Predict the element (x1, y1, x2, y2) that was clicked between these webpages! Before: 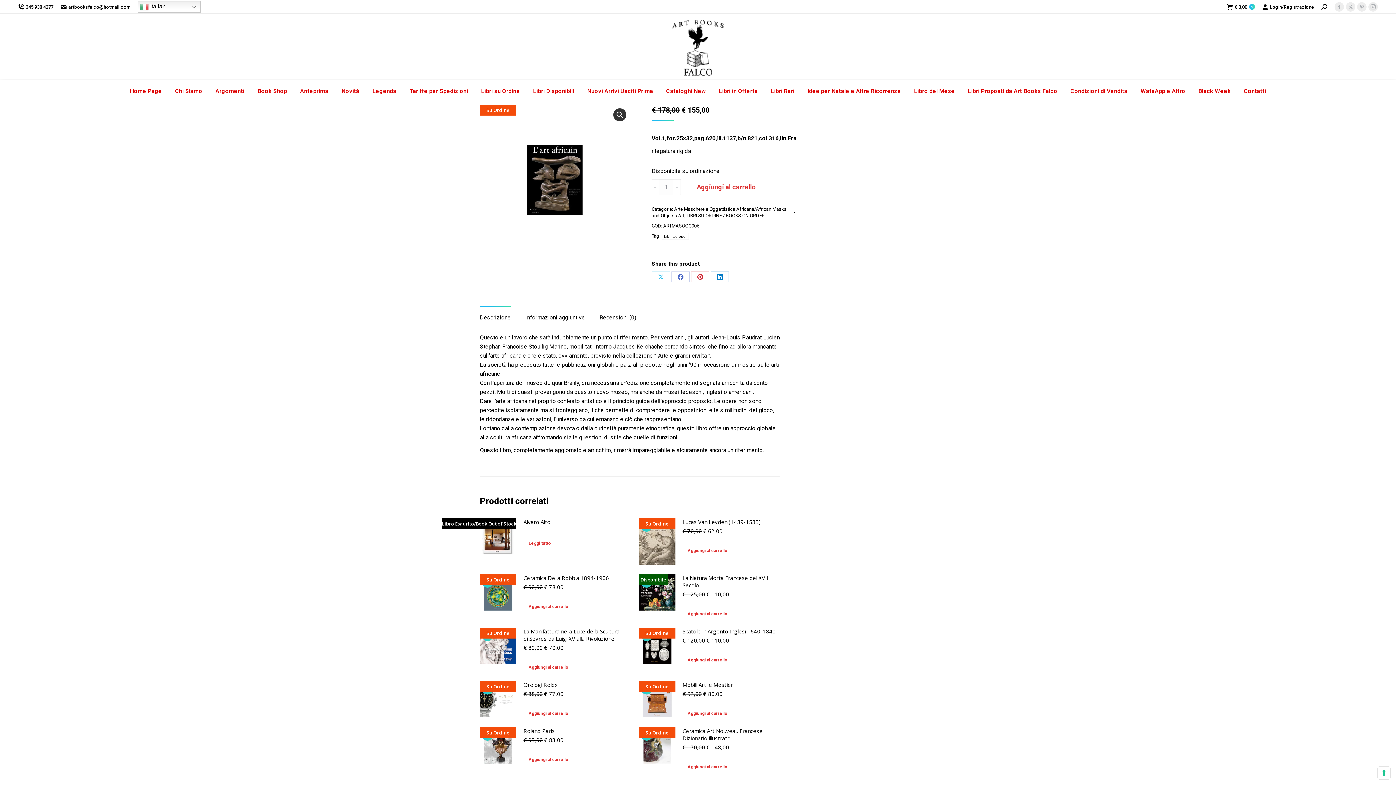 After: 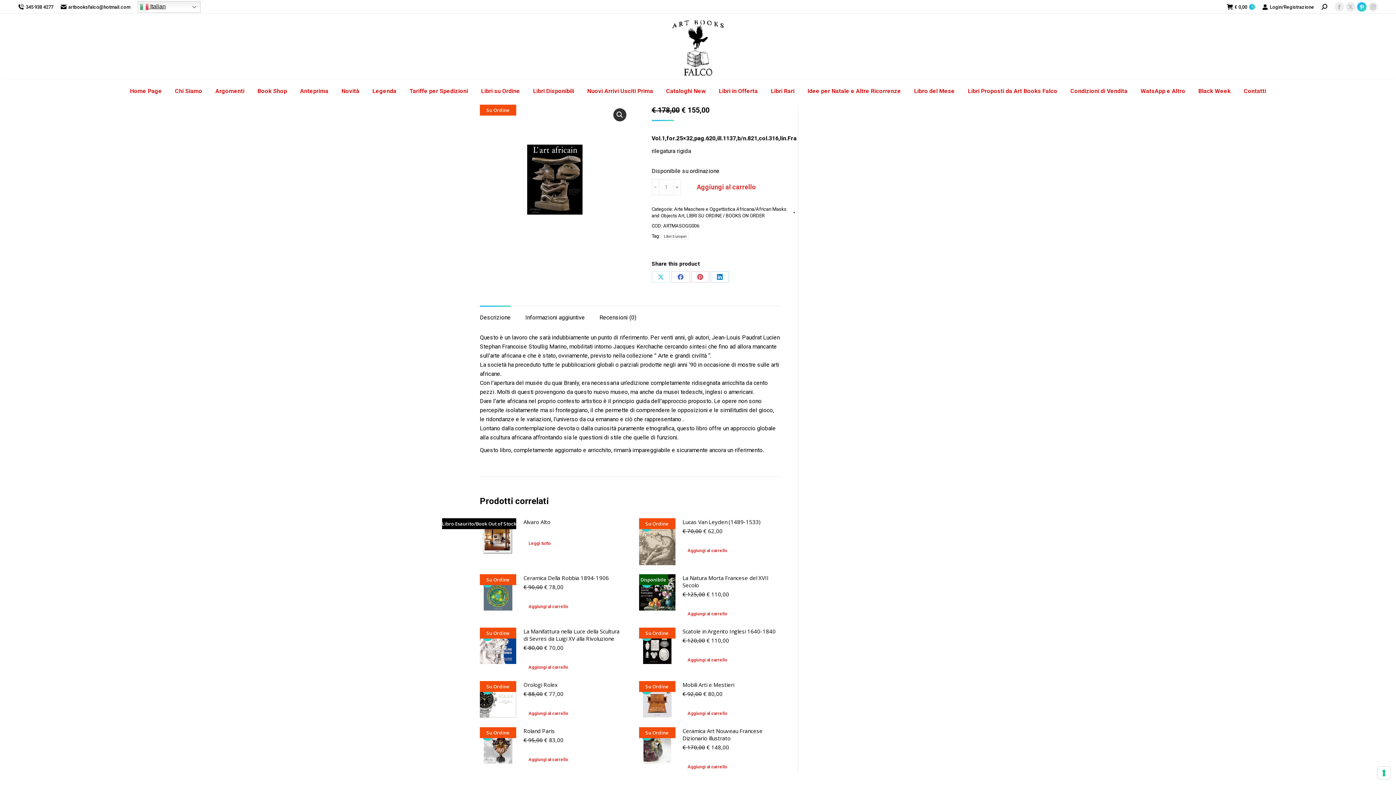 Action: label: Pinterest page opens in new window bbox: (1357, 2, 1366, 11)